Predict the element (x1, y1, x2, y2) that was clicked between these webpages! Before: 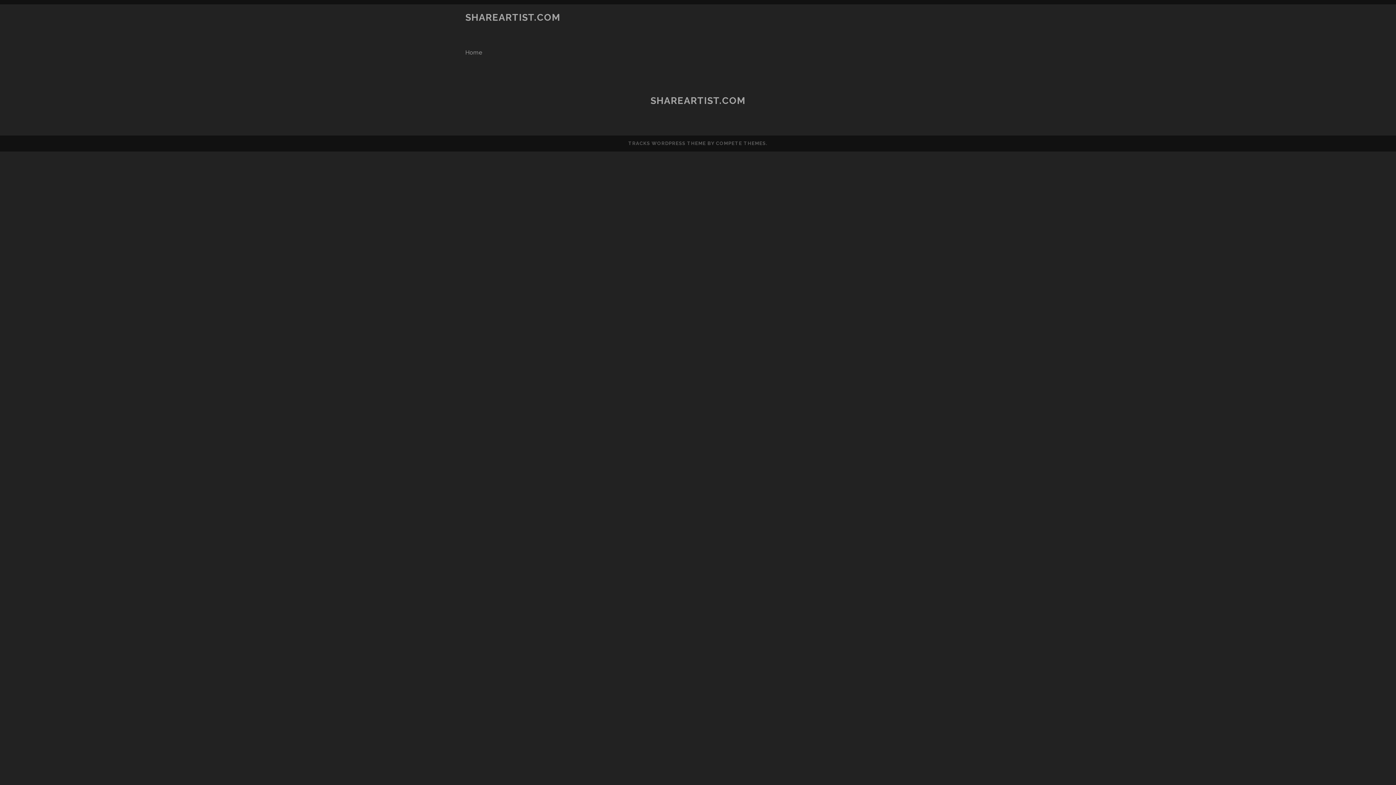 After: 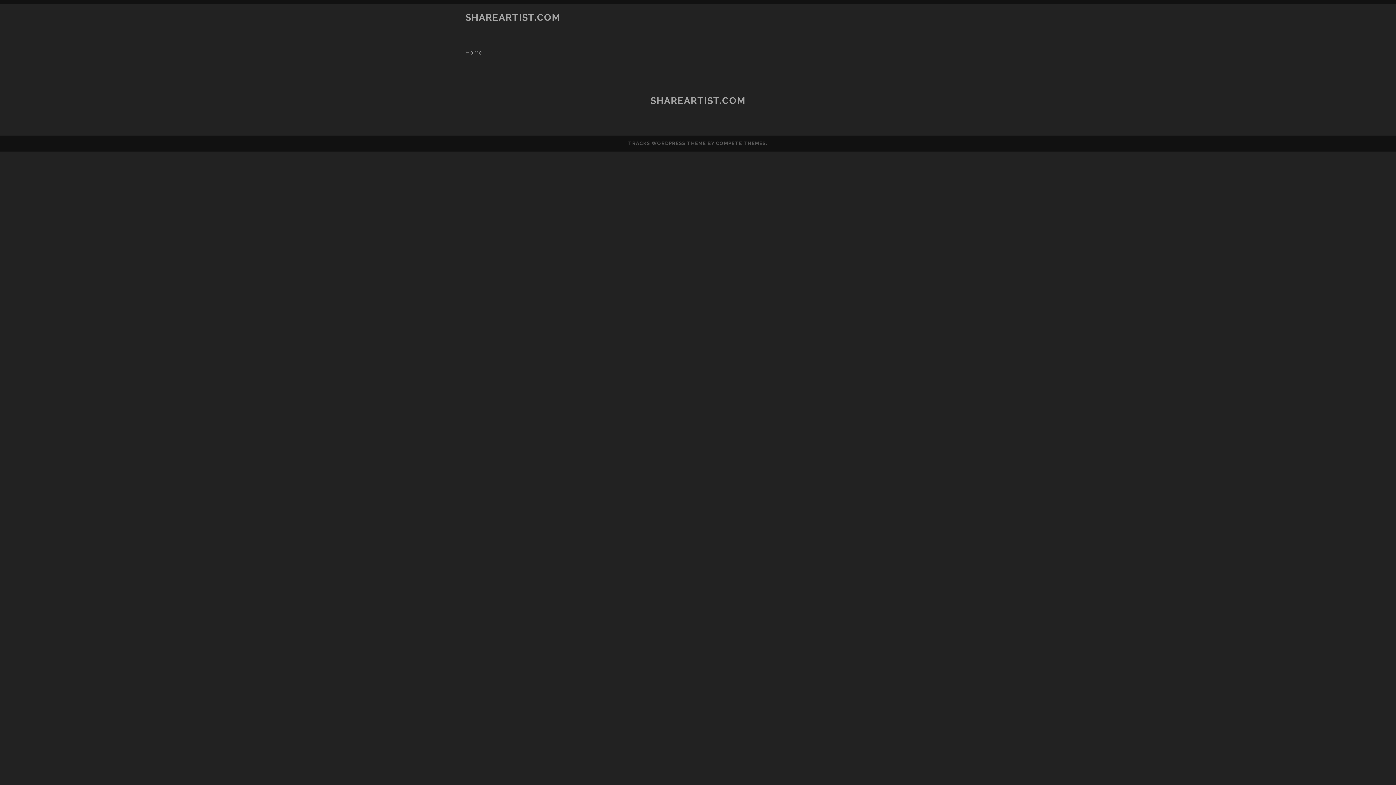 Action: bbox: (650, 95, 745, 106) label: SHAREARTIST.COM